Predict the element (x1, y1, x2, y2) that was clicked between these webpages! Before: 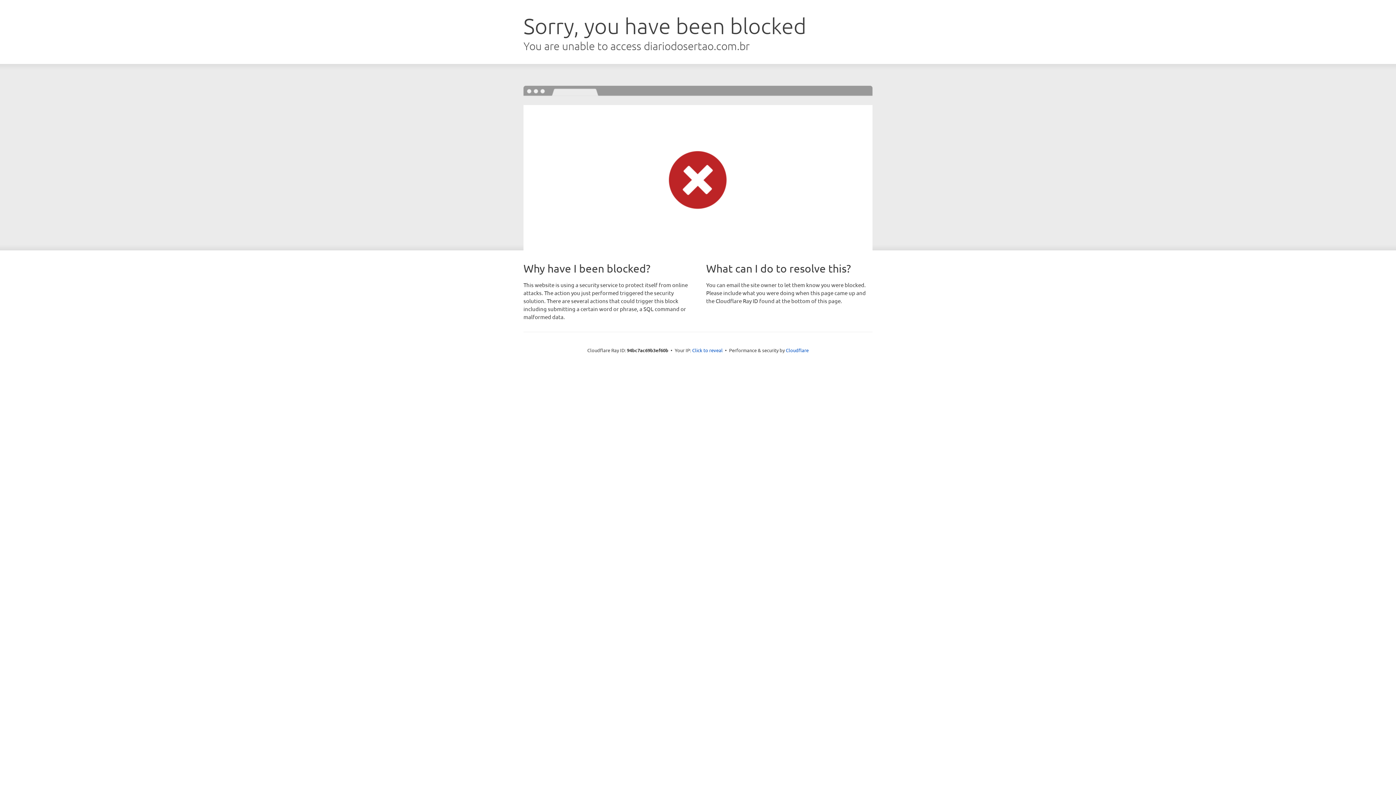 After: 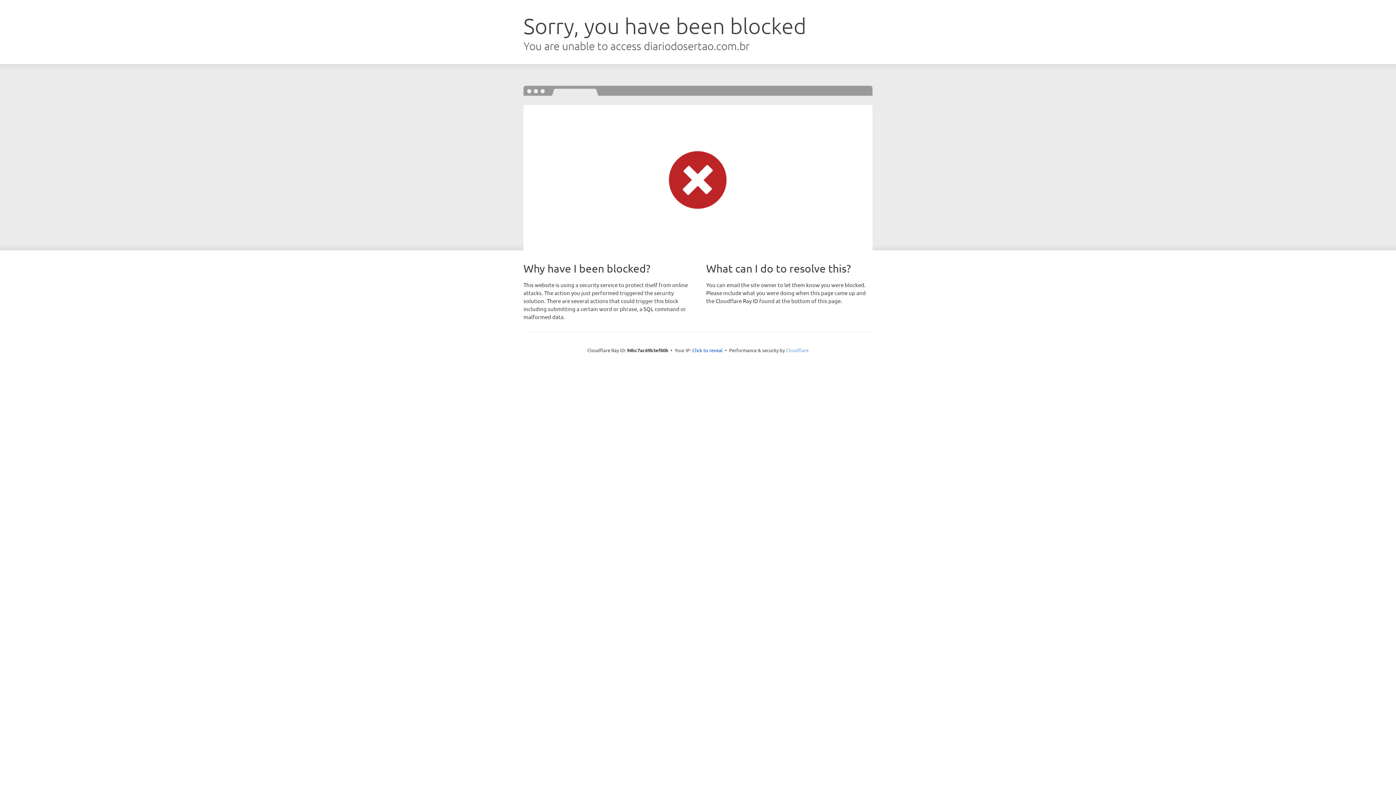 Action: label: Cloudflare bbox: (786, 347, 808, 353)